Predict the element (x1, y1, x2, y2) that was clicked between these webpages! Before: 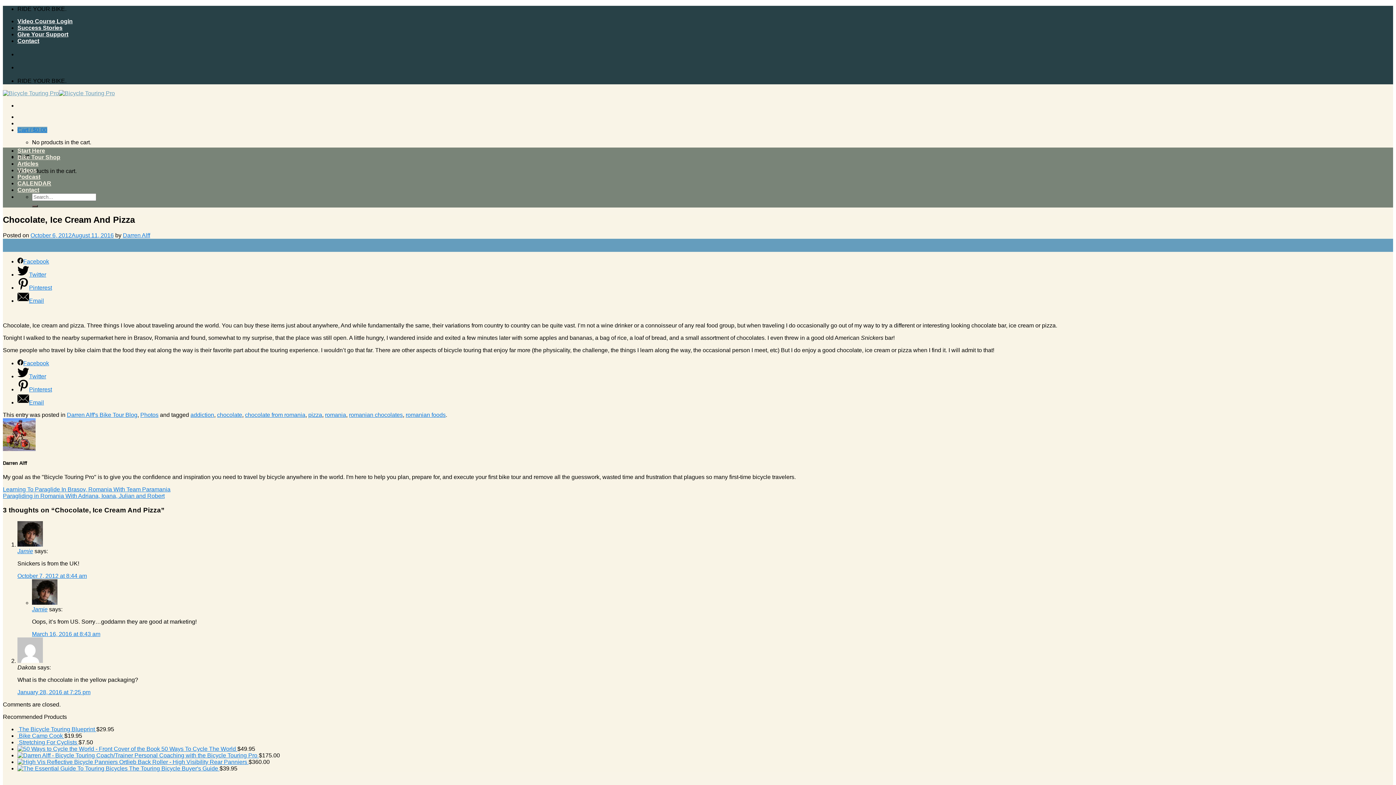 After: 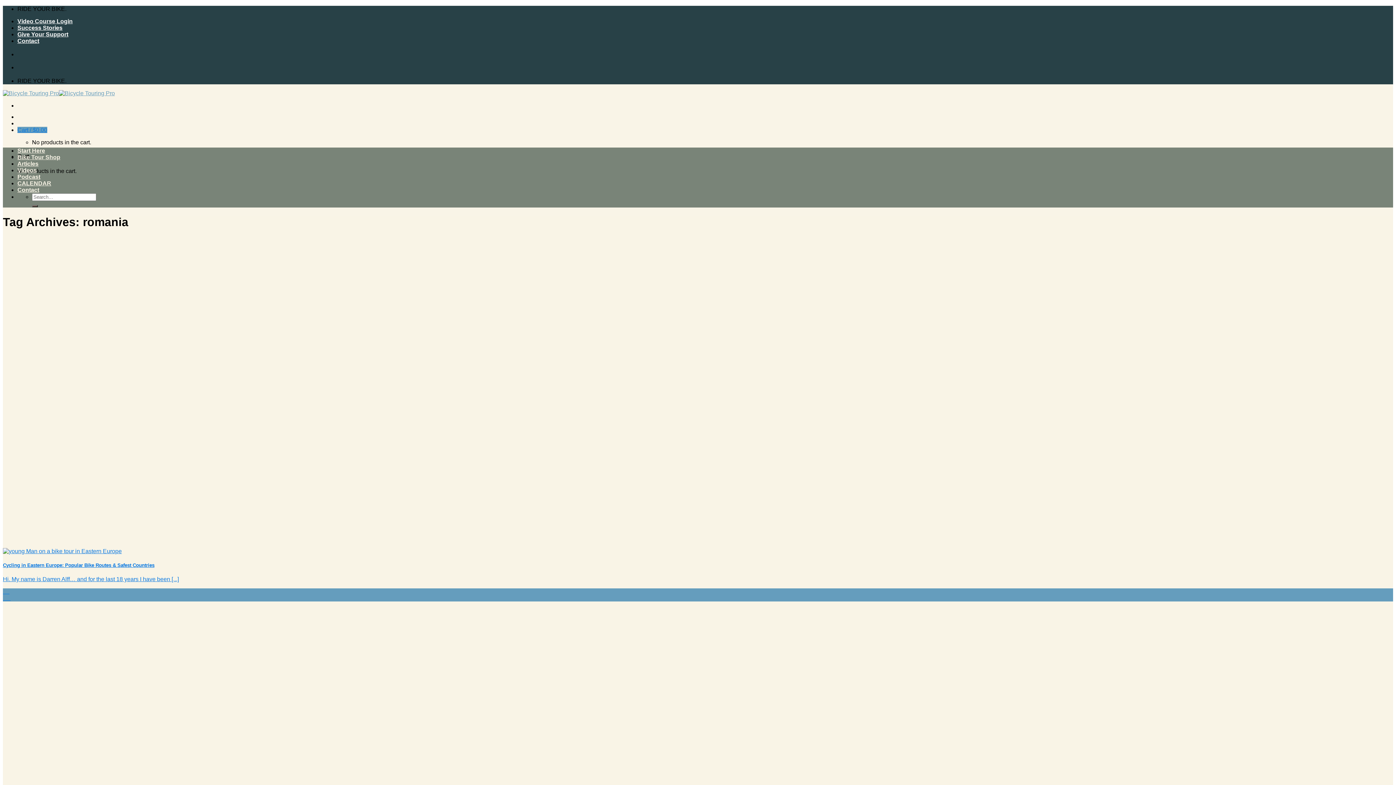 Action: label: romania bbox: (325, 411, 346, 418)